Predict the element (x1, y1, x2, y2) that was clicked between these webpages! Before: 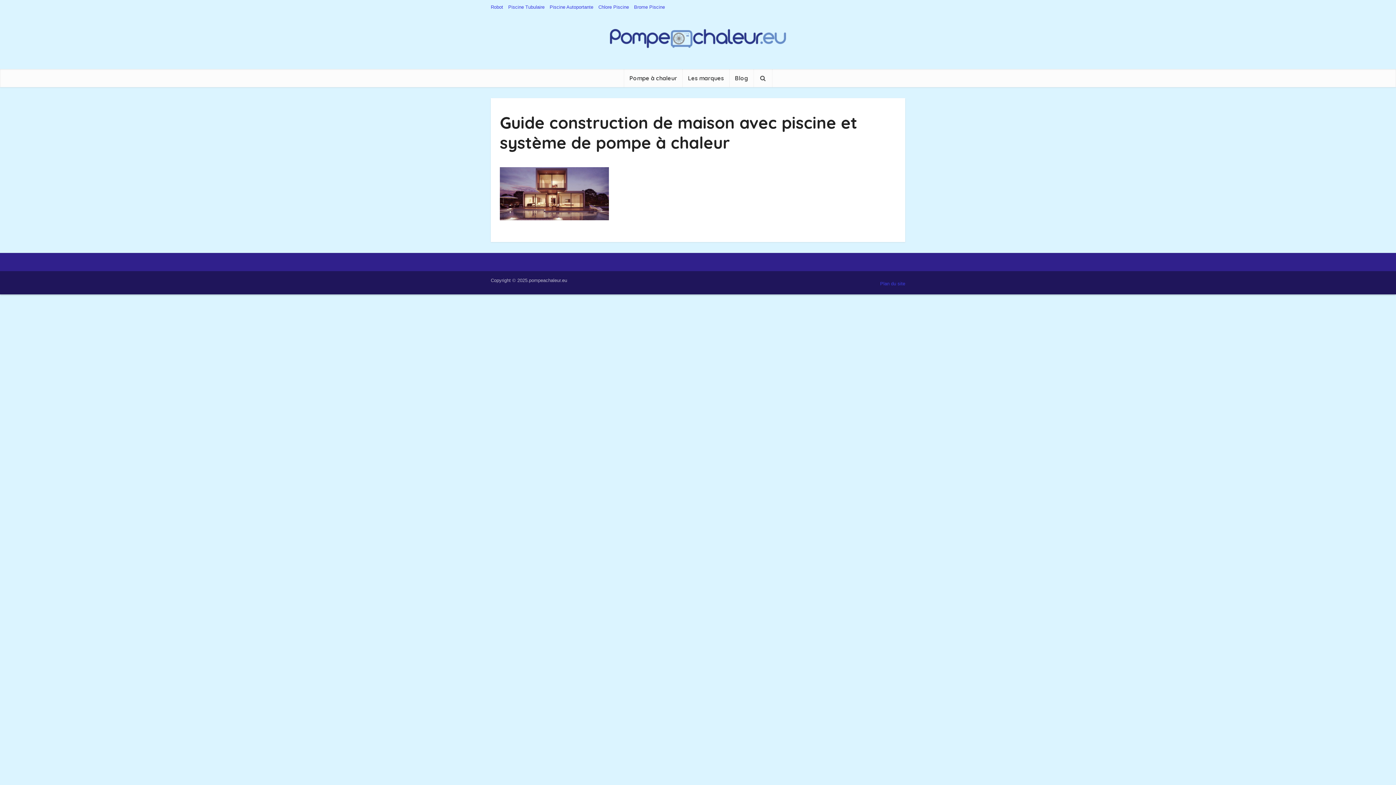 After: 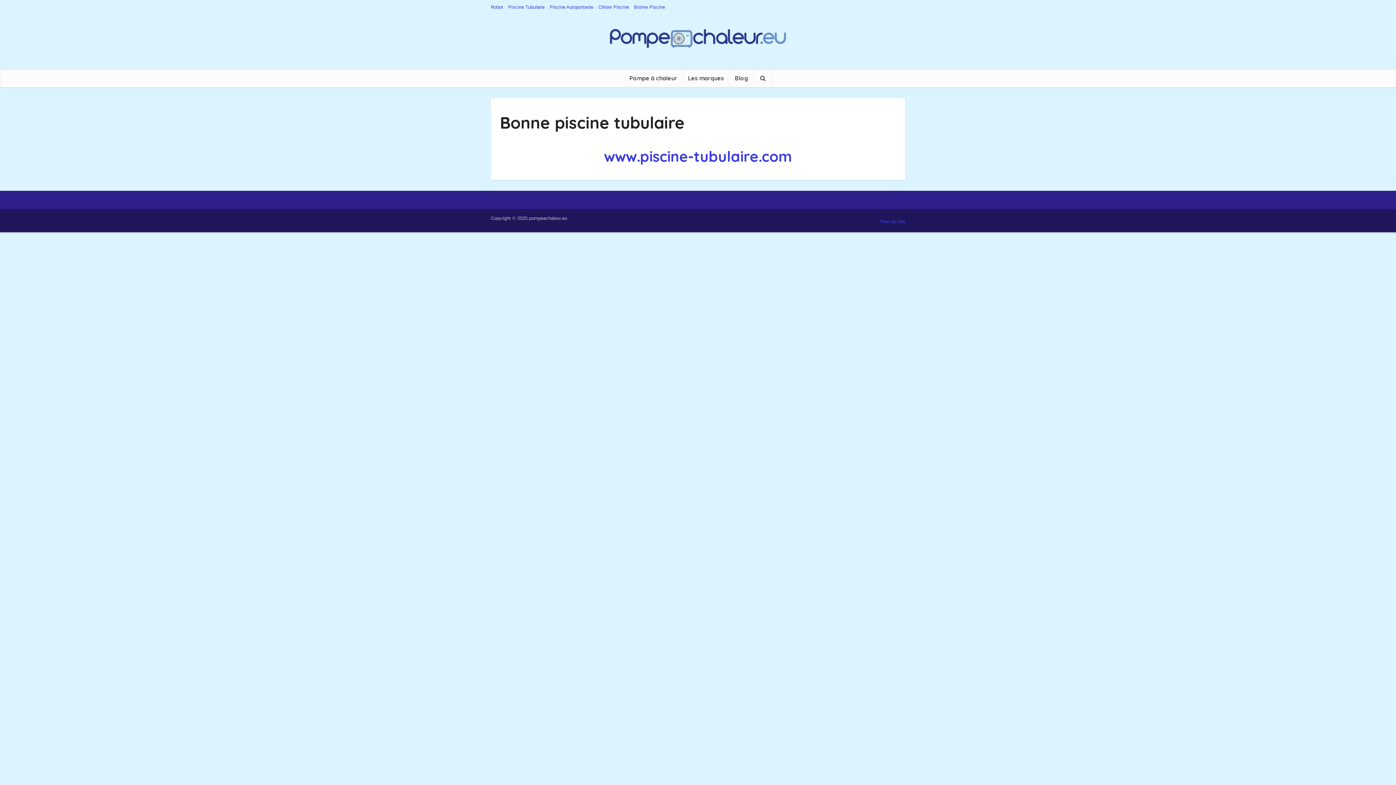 Action: label: Piscine Tubulaire bbox: (508, 4, 544, 9)